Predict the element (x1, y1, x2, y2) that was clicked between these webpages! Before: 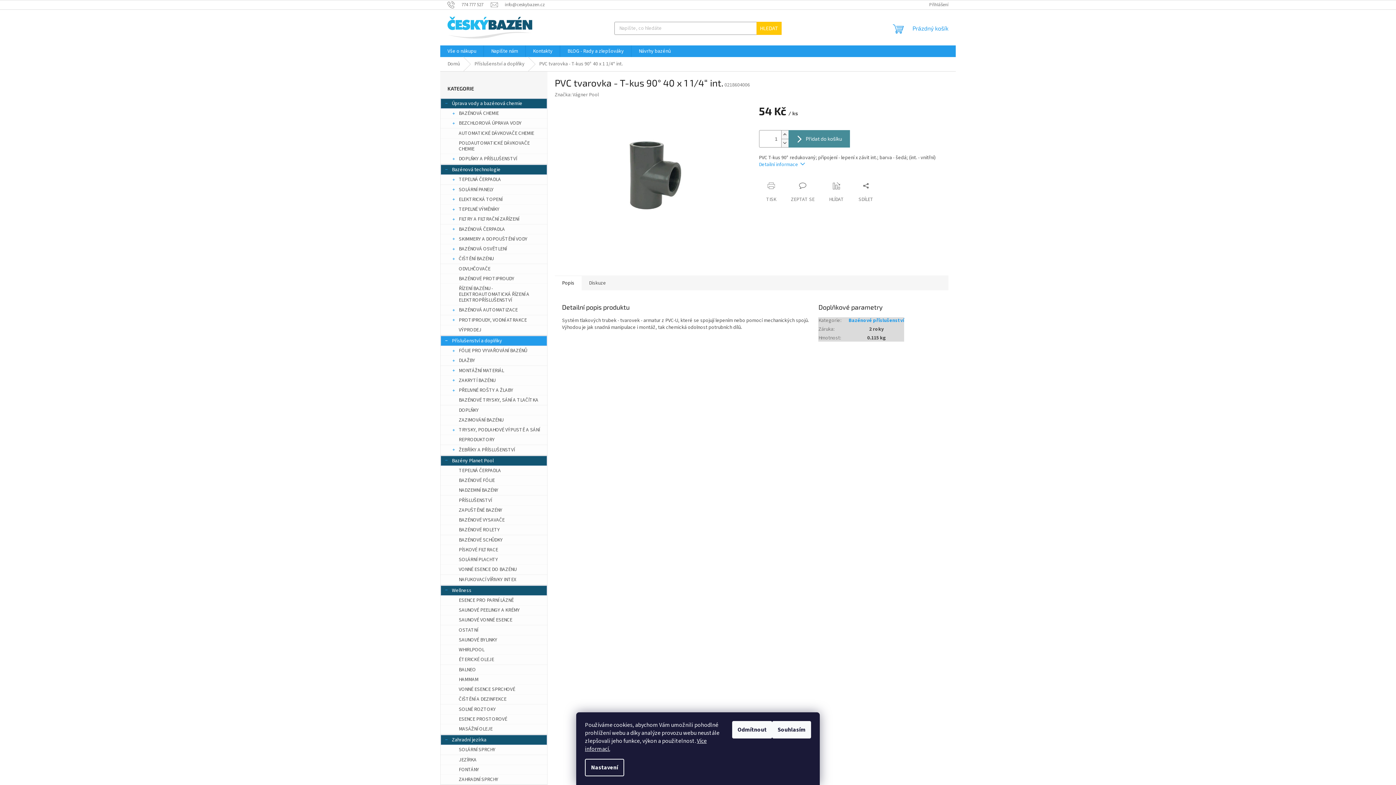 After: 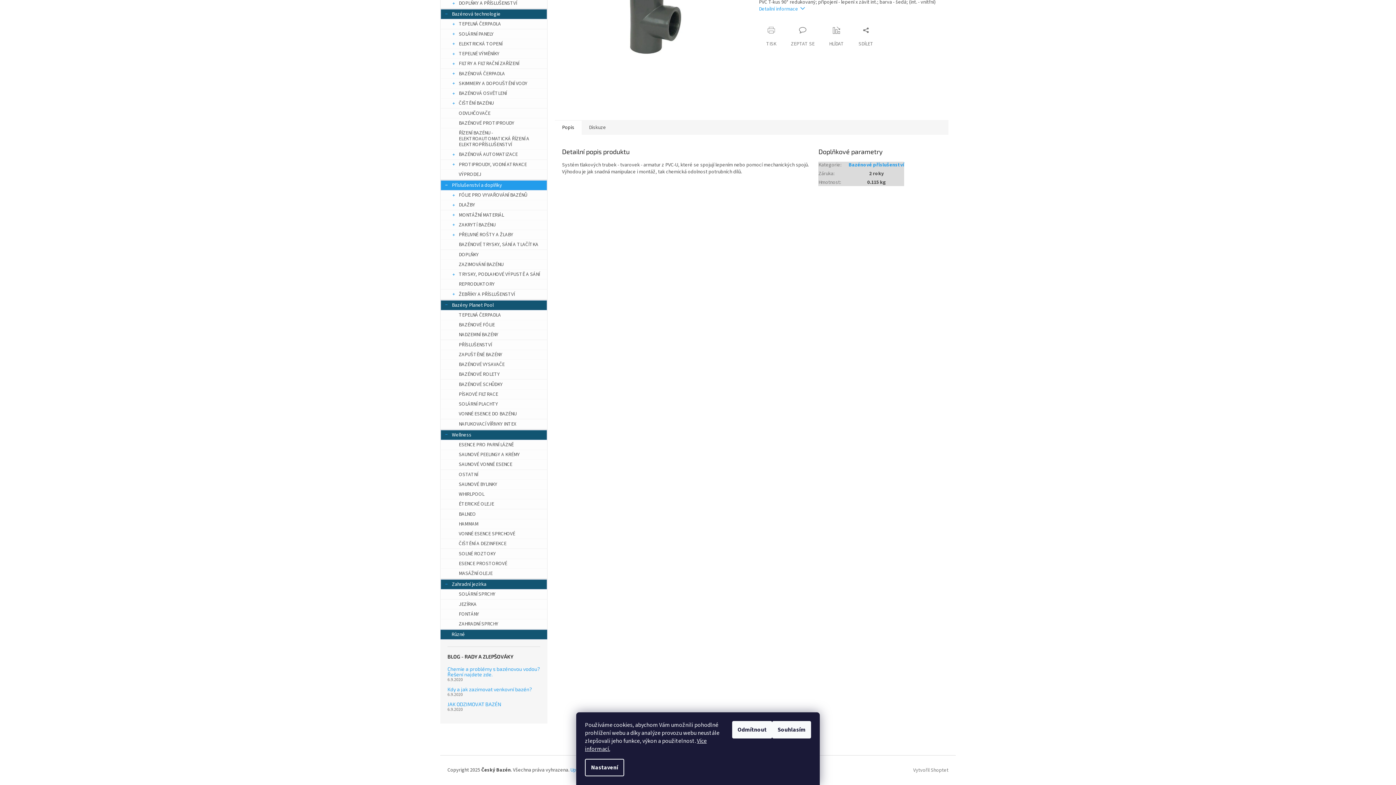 Action: bbox: (554, 275, 581, 290) label: Popis